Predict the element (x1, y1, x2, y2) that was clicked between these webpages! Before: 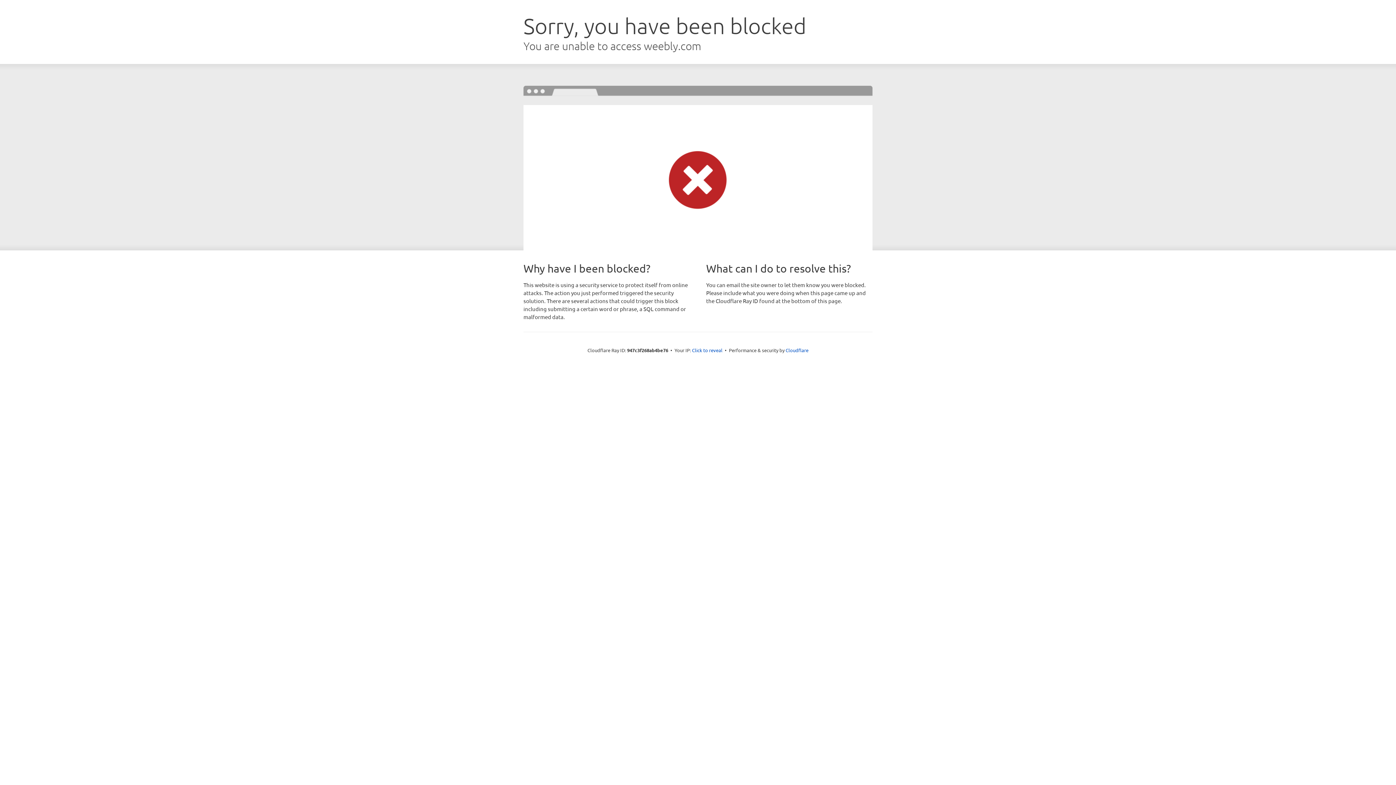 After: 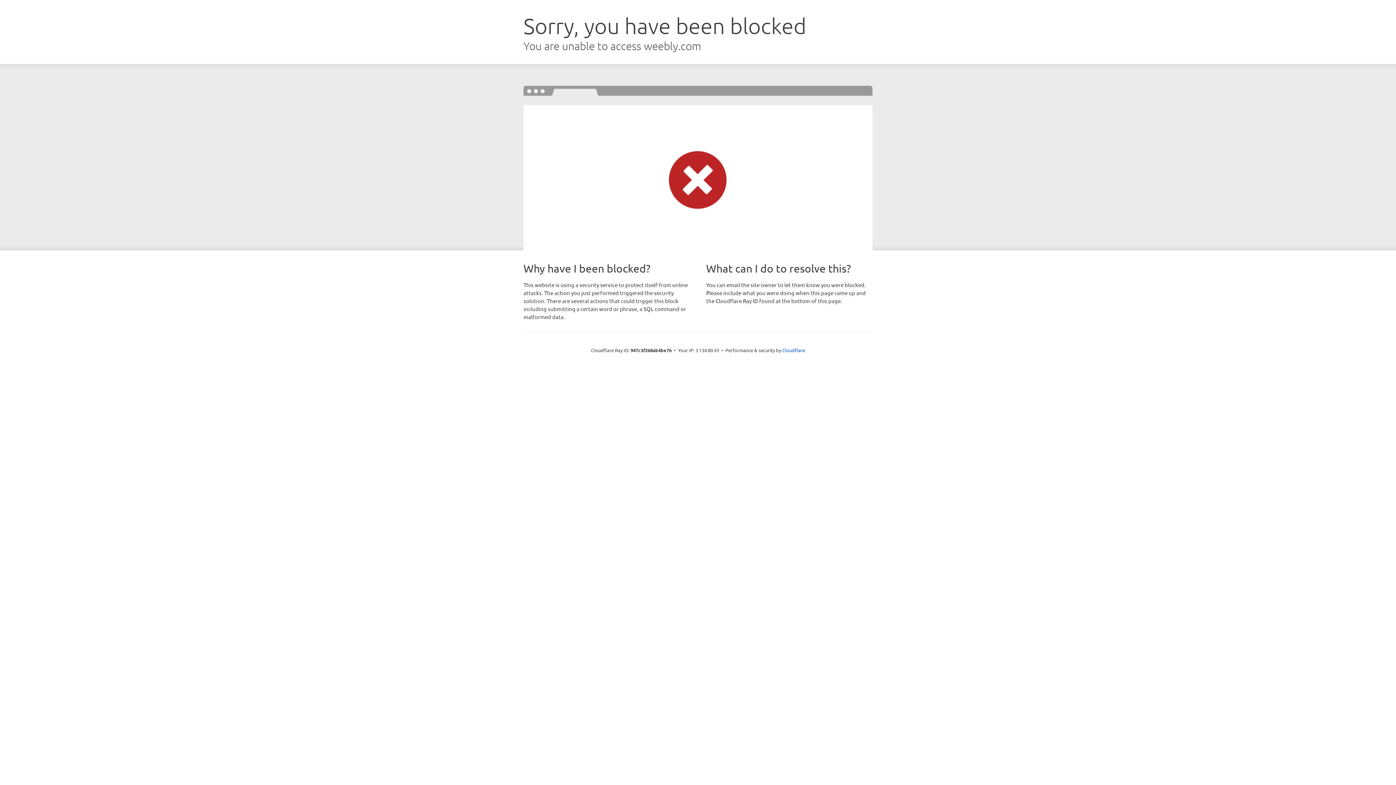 Action: bbox: (692, 346, 722, 353) label: Click to reveal